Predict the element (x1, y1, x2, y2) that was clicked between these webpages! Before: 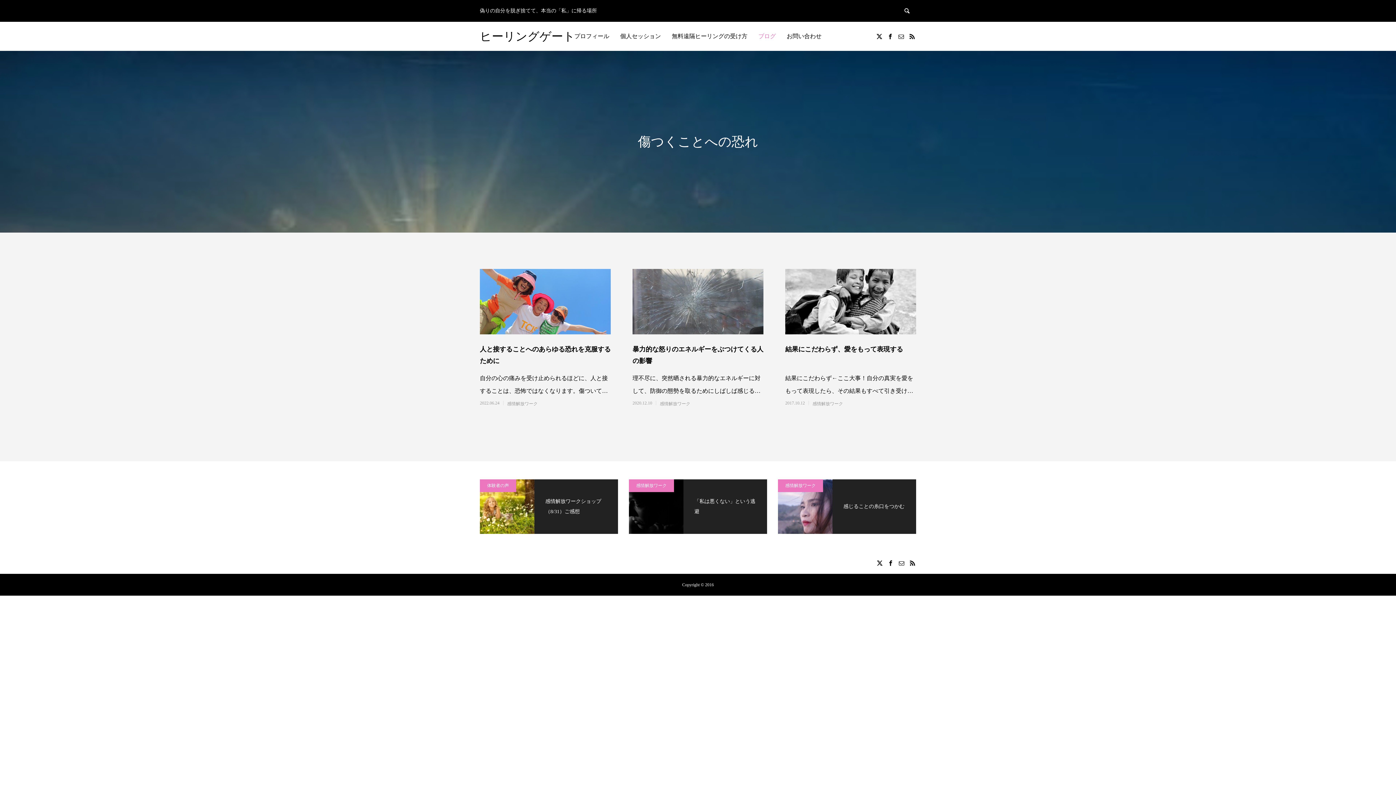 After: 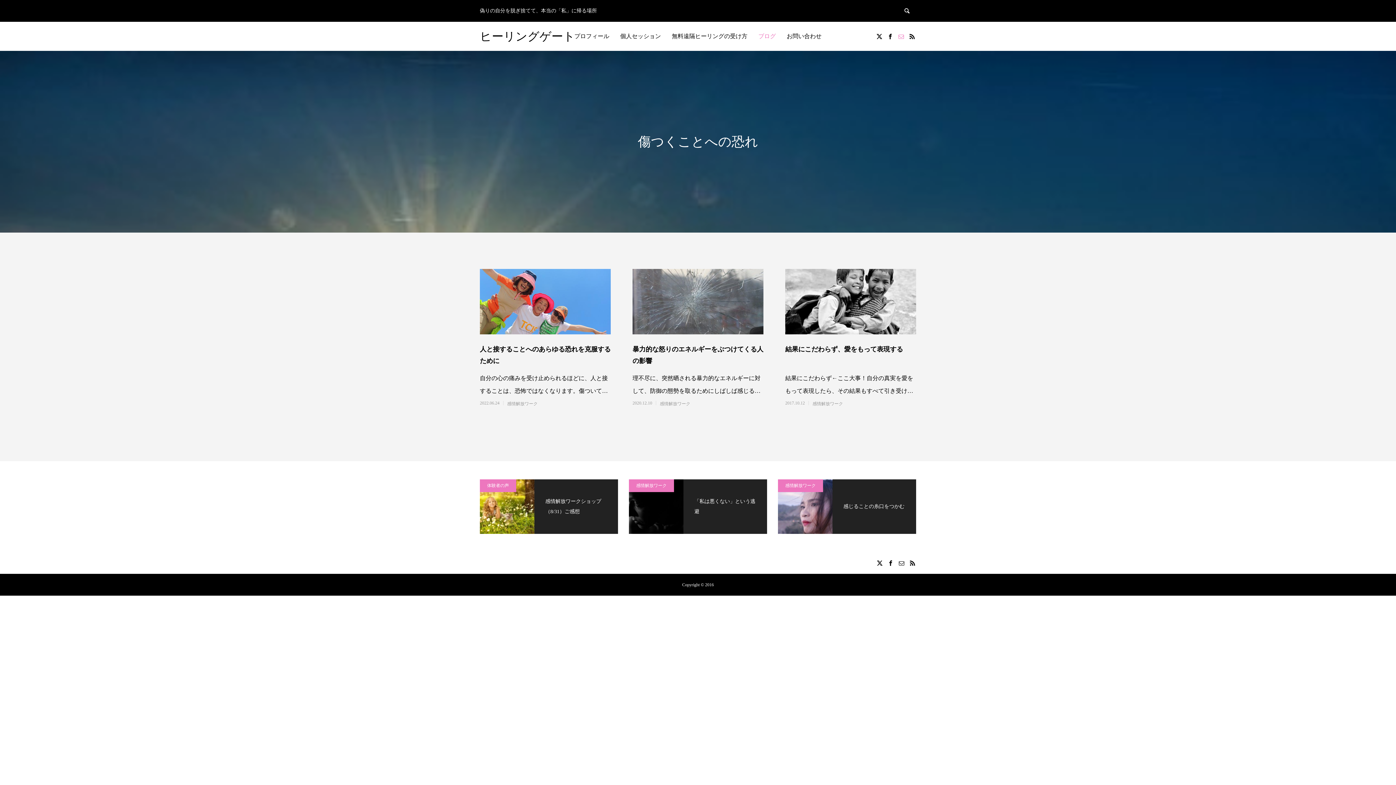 Action: bbox: (896, 21, 906, 50)